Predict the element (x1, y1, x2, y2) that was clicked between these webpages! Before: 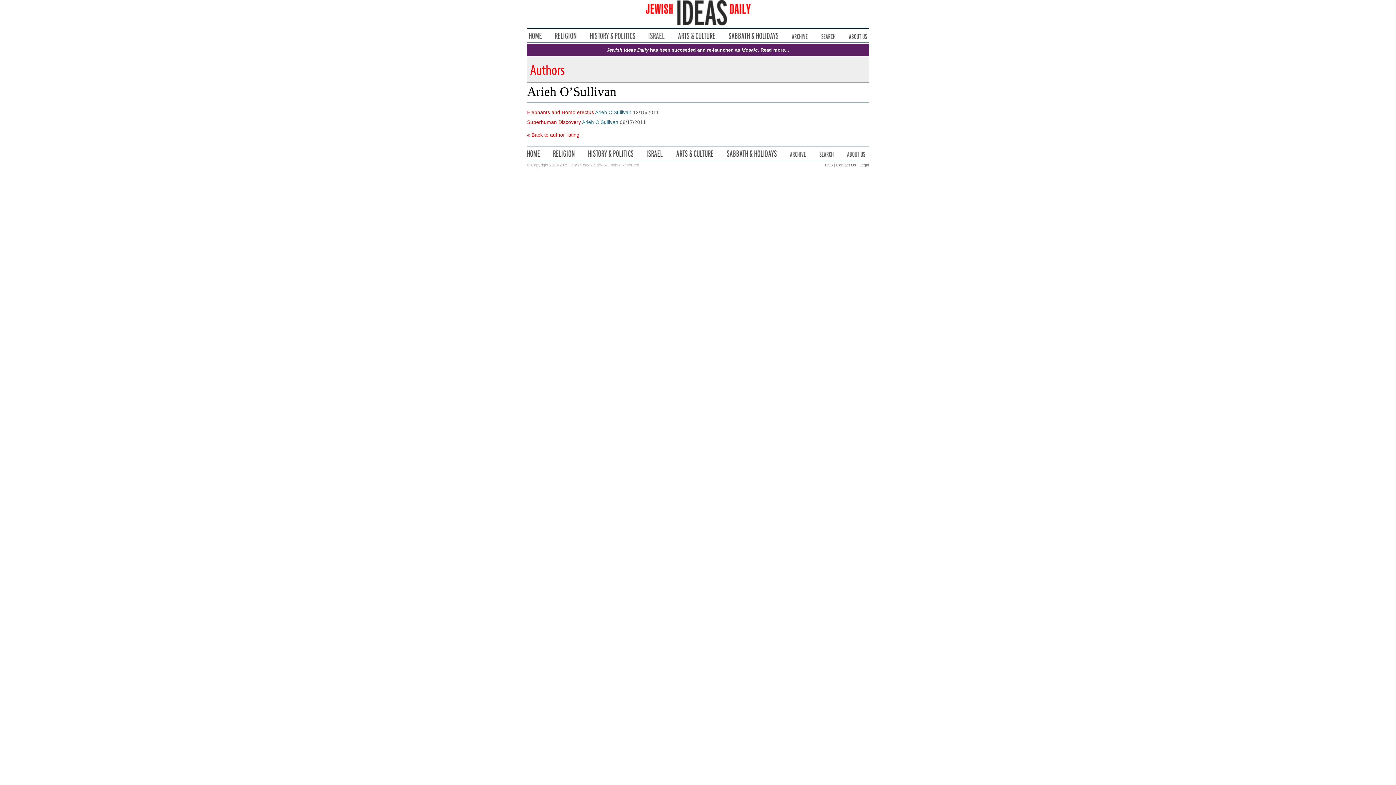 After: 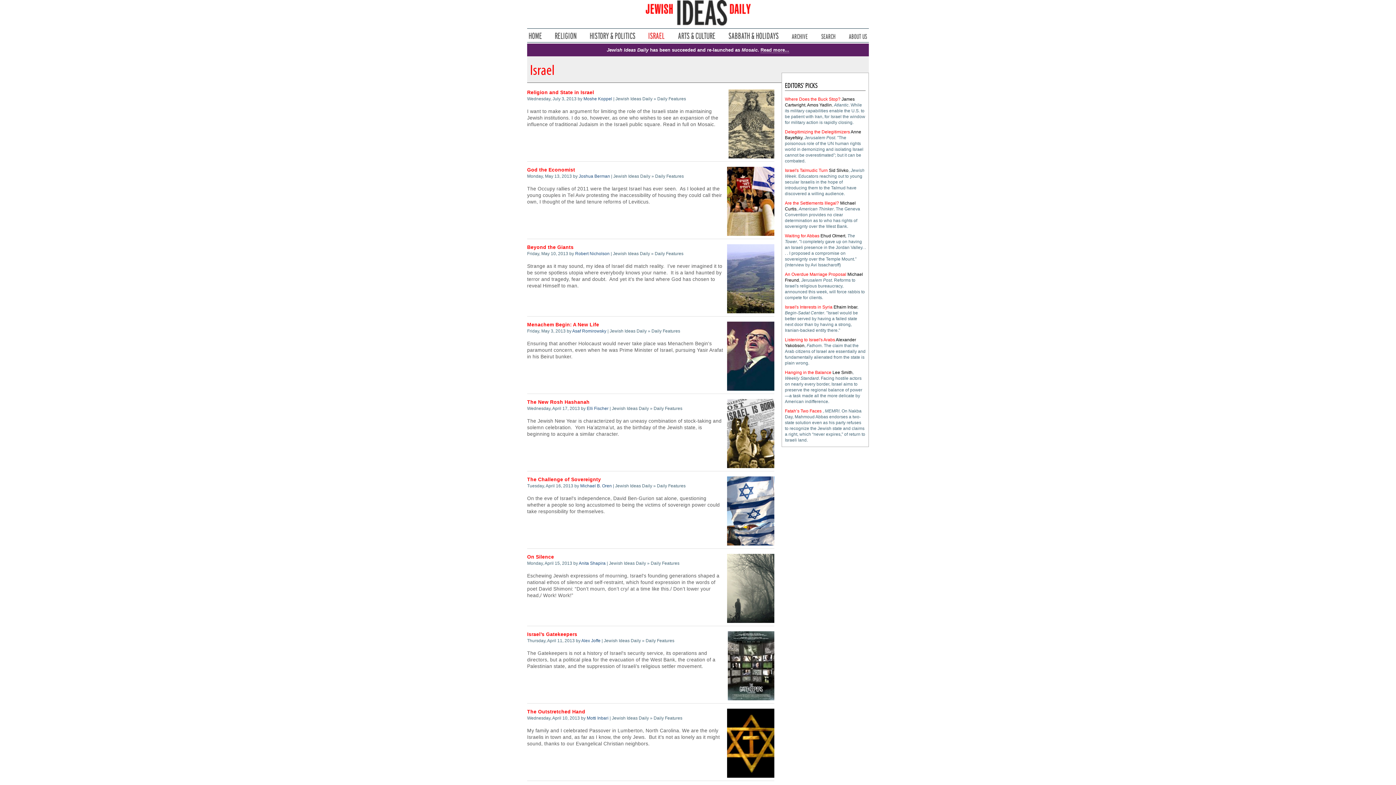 Action: bbox: (646, 150, 662, 156) label: Israel